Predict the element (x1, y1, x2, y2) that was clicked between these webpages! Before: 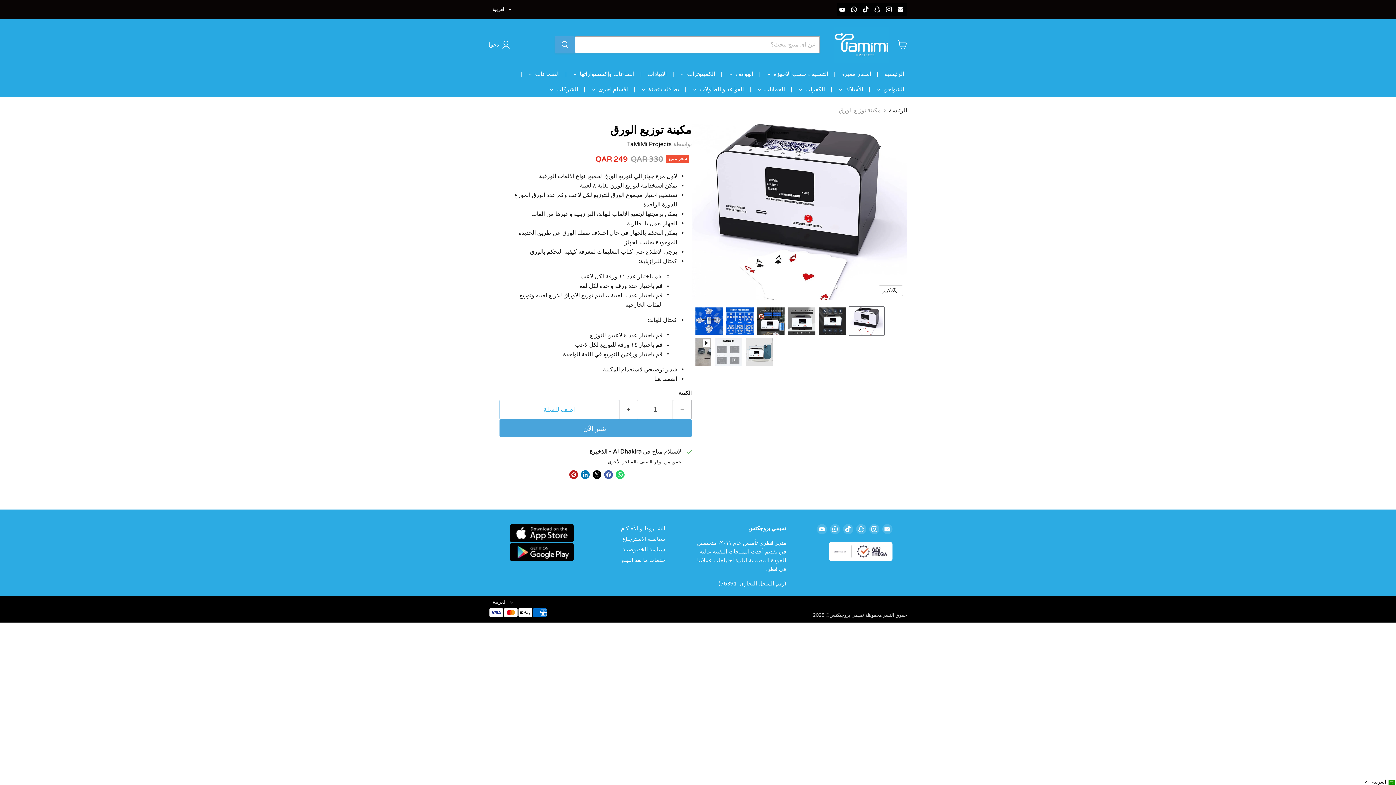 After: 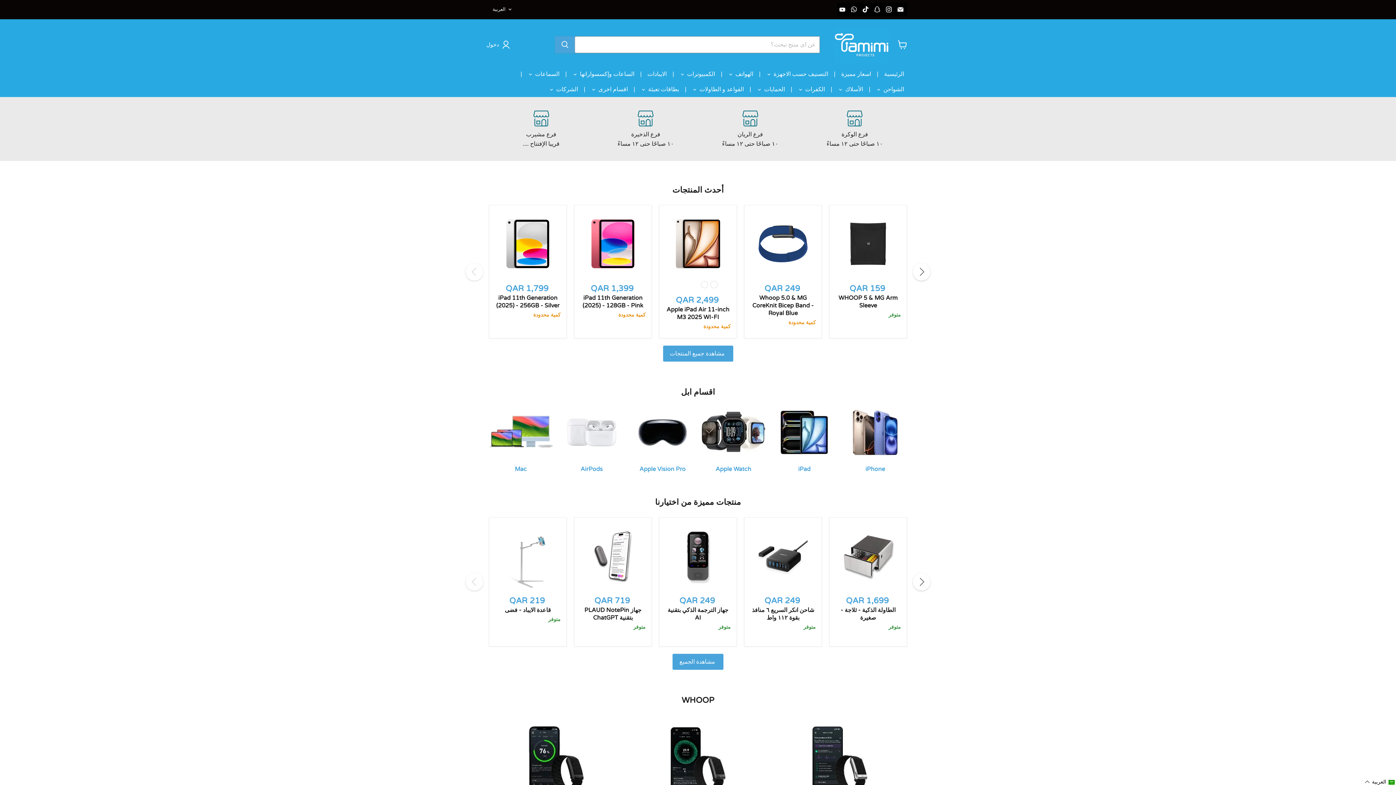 Action: bbox: (881, 66, 907, 81) label: الرئيسية